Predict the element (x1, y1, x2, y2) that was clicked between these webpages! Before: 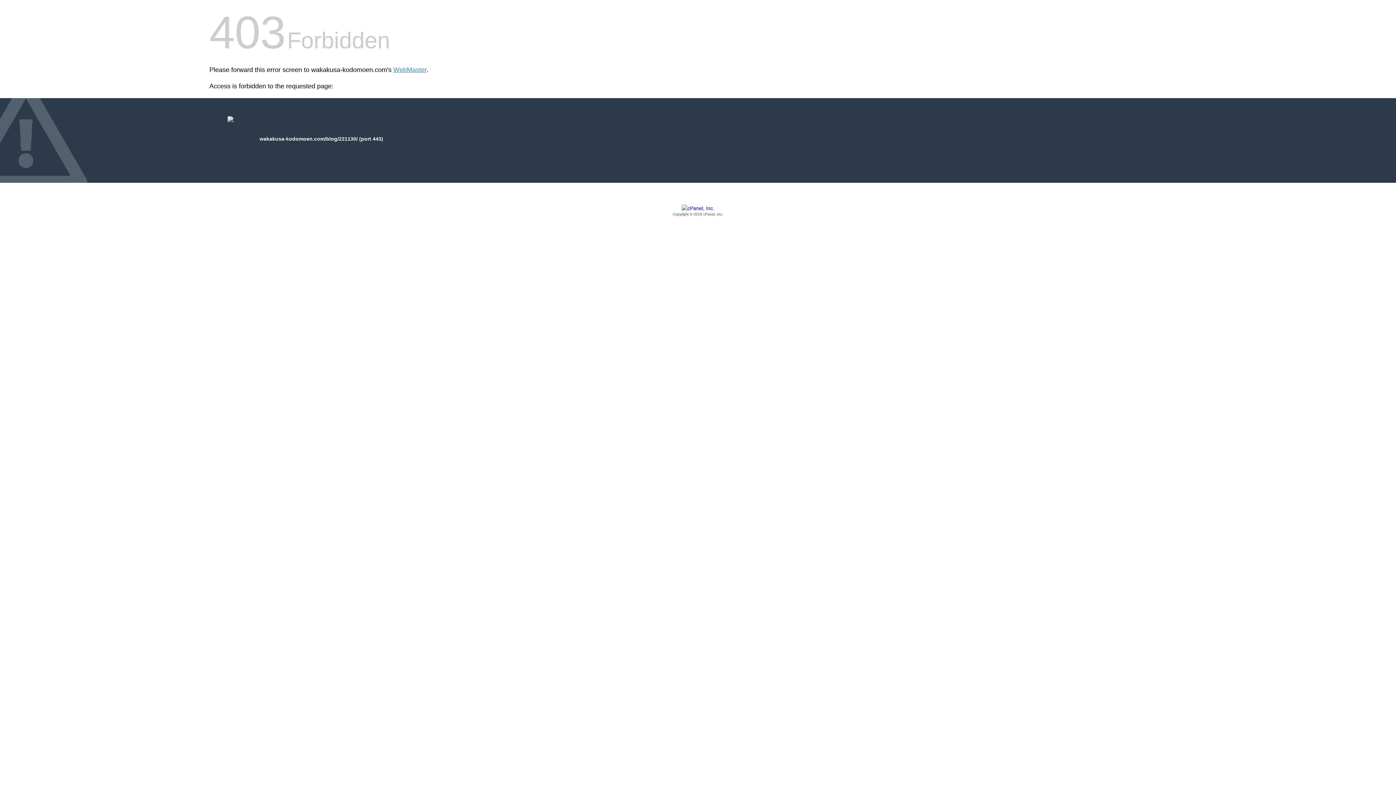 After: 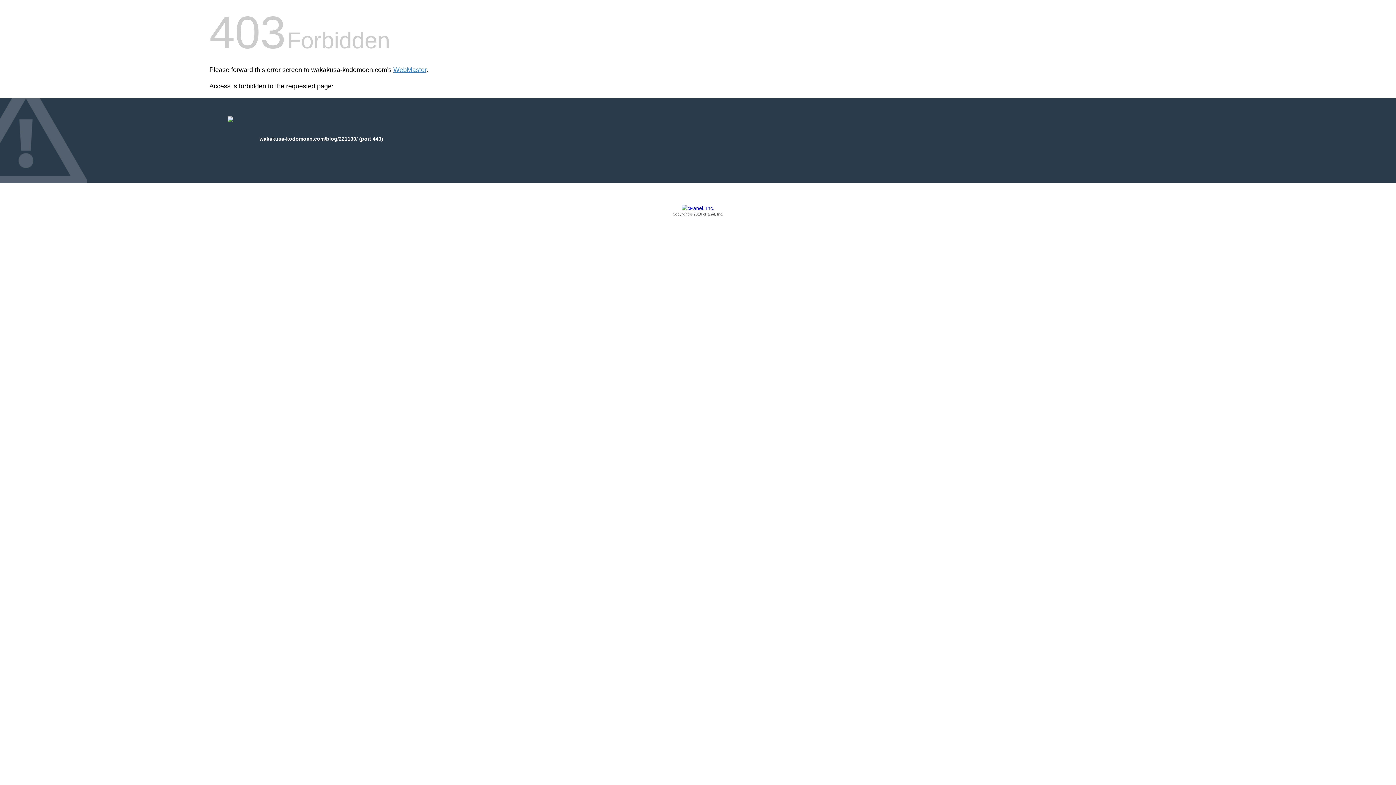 Action: bbox: (209, 205, 1186, 217) label: Copyright © 2016 cPanel, Inc.